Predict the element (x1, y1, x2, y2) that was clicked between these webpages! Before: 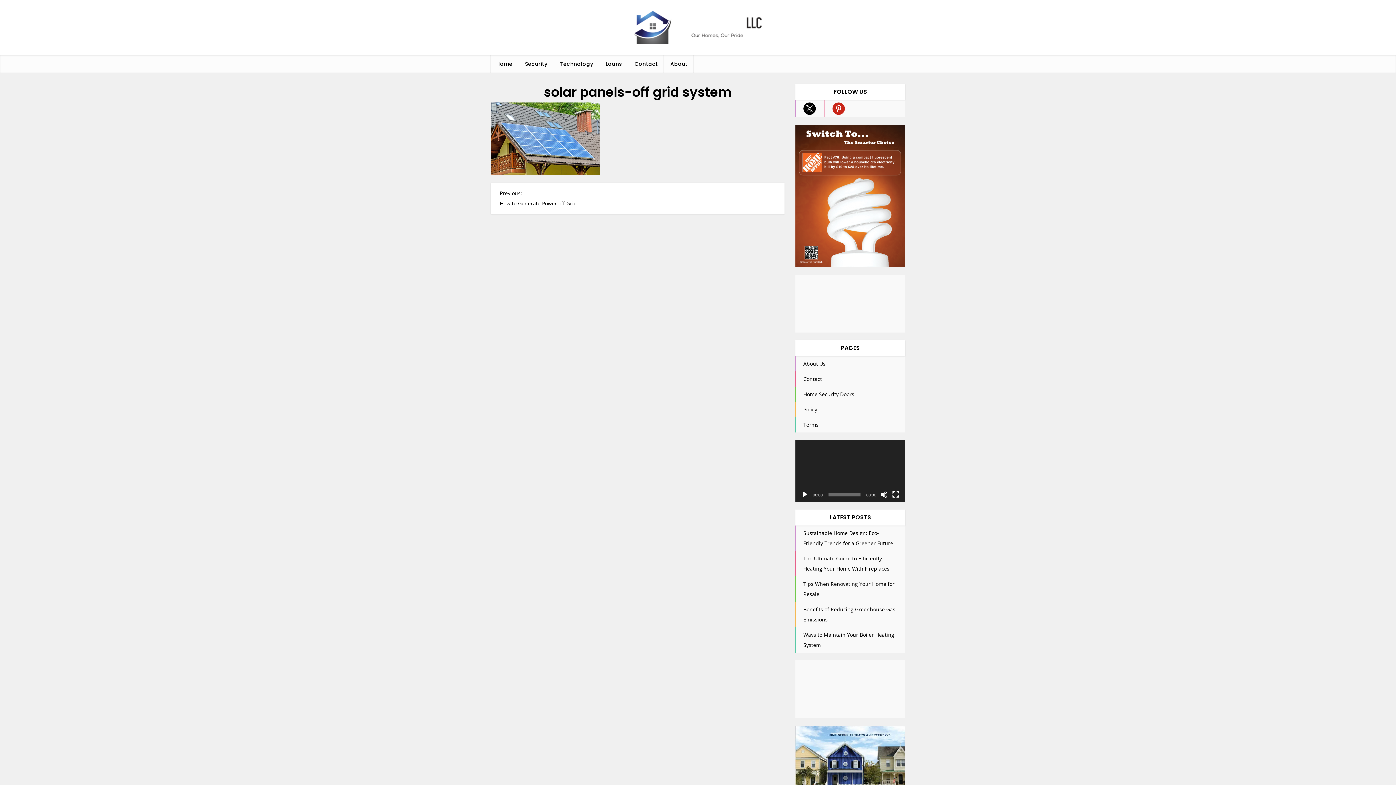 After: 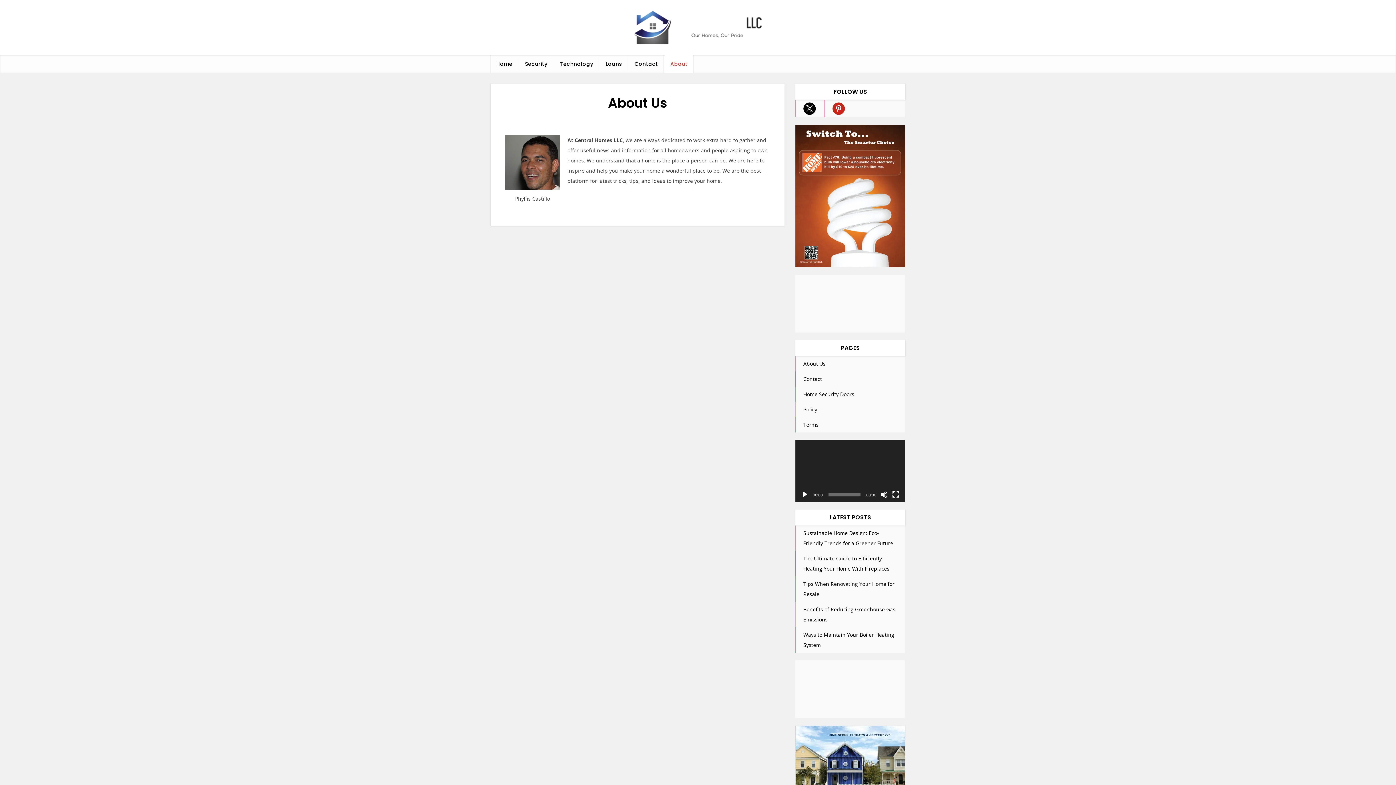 Action: bbox: (665, 55, 693, 72) label: About